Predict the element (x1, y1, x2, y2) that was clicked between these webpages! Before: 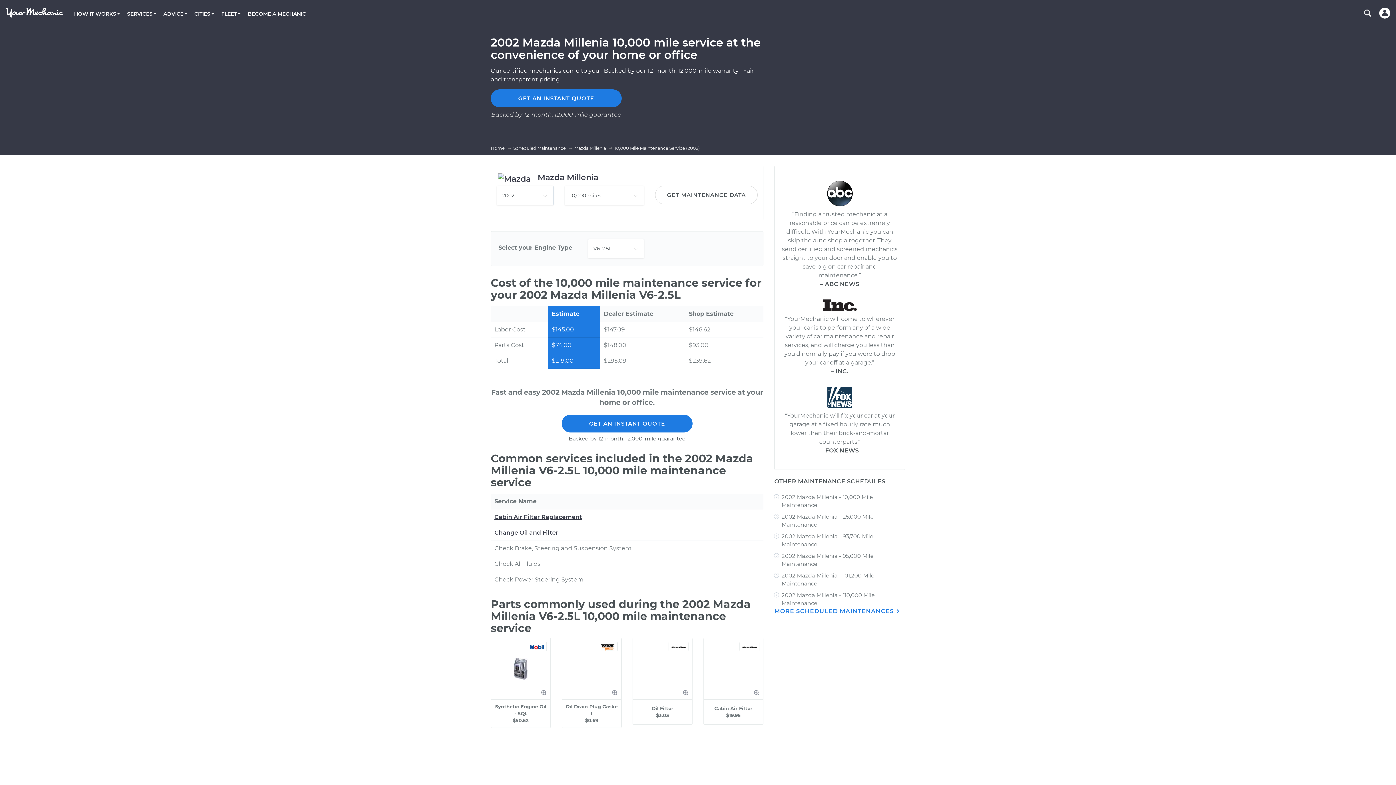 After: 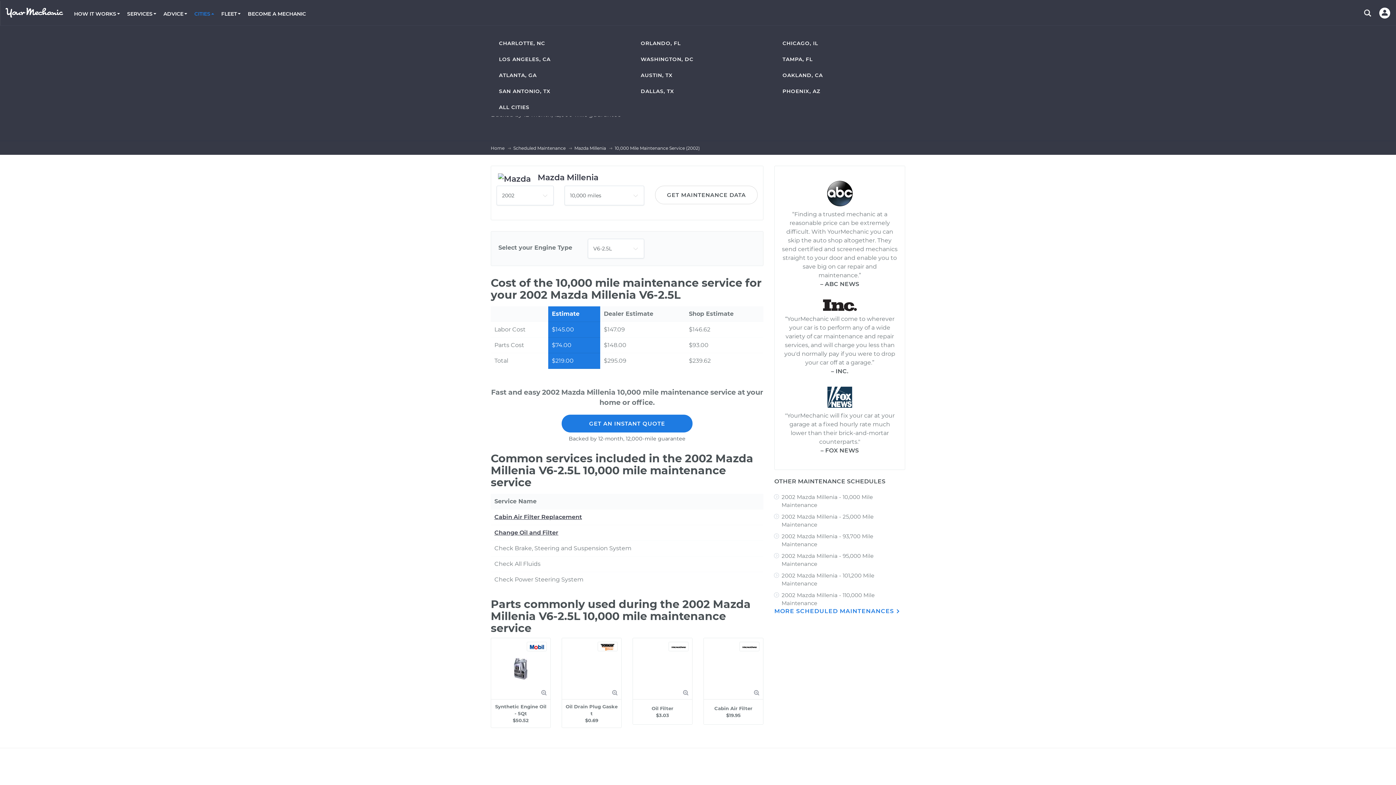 Action: label: CITIES bbox: (190, 9, 217, 18)